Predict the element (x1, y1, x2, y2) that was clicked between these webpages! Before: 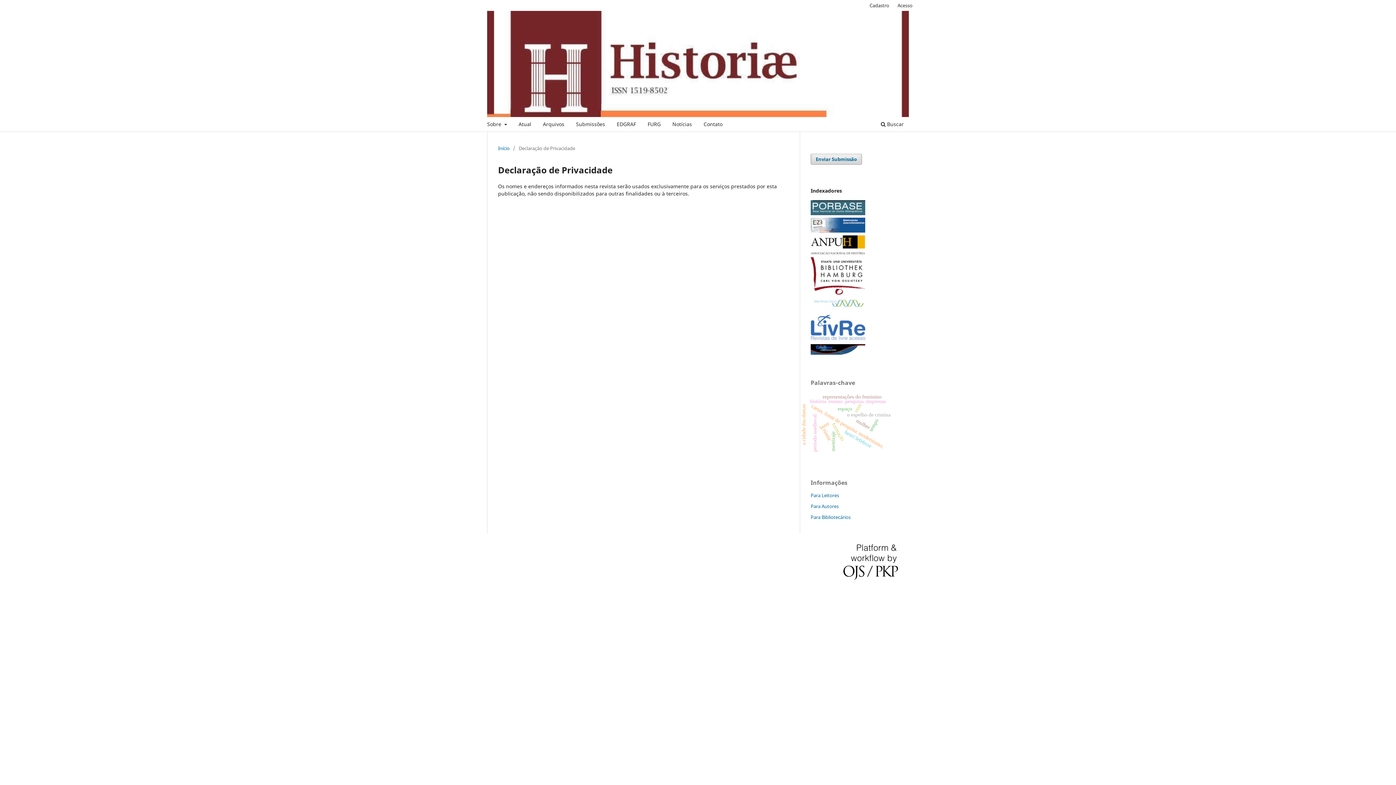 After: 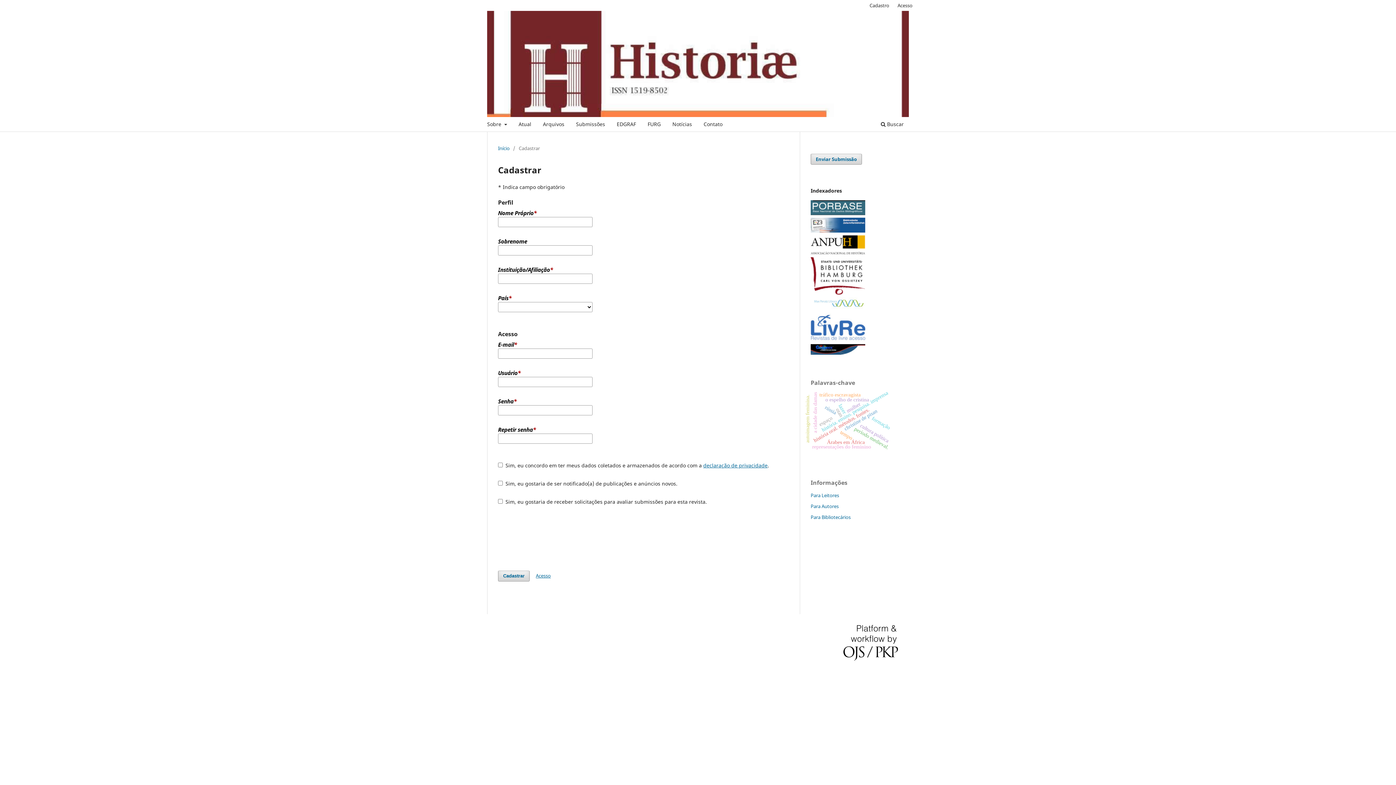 Action: bbox: (866, 0, 893, 10) label: Cadastro